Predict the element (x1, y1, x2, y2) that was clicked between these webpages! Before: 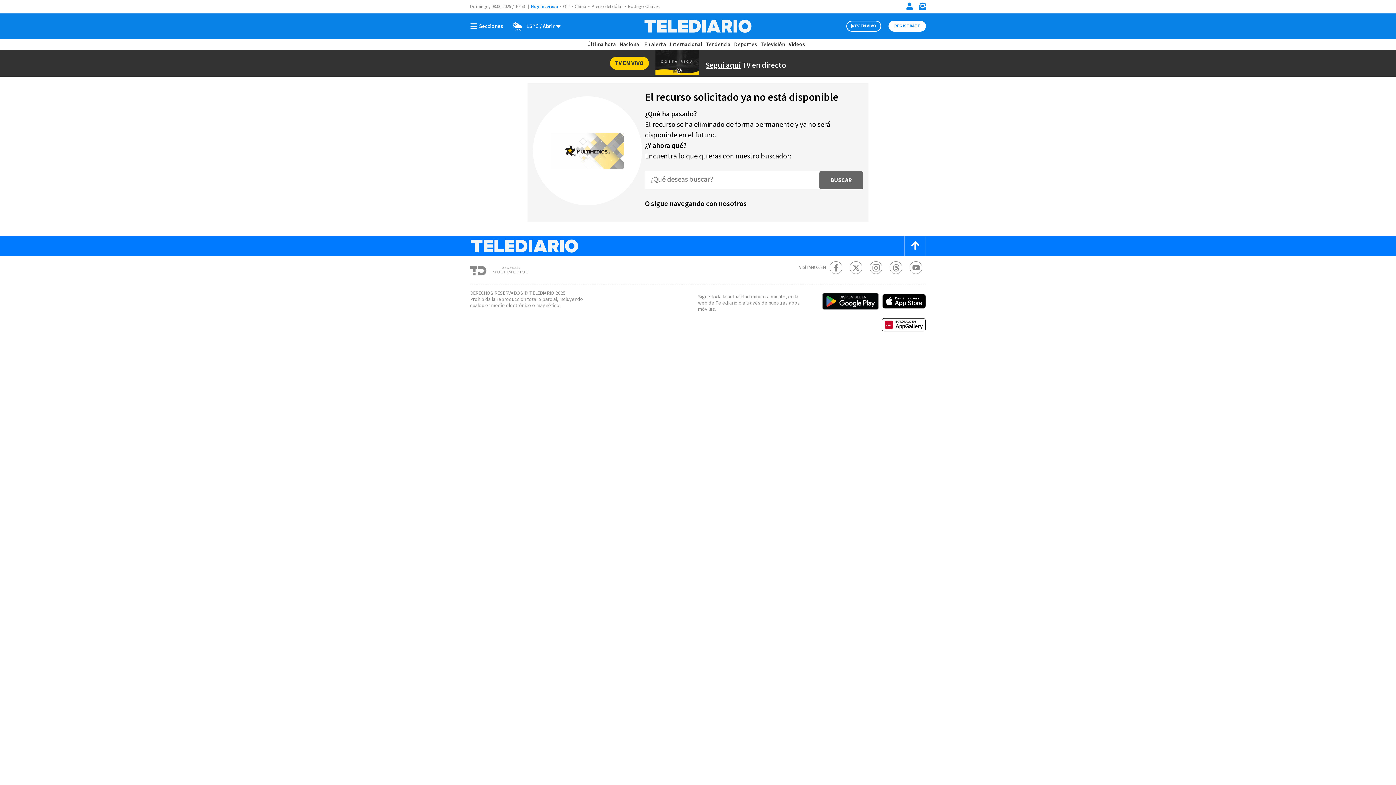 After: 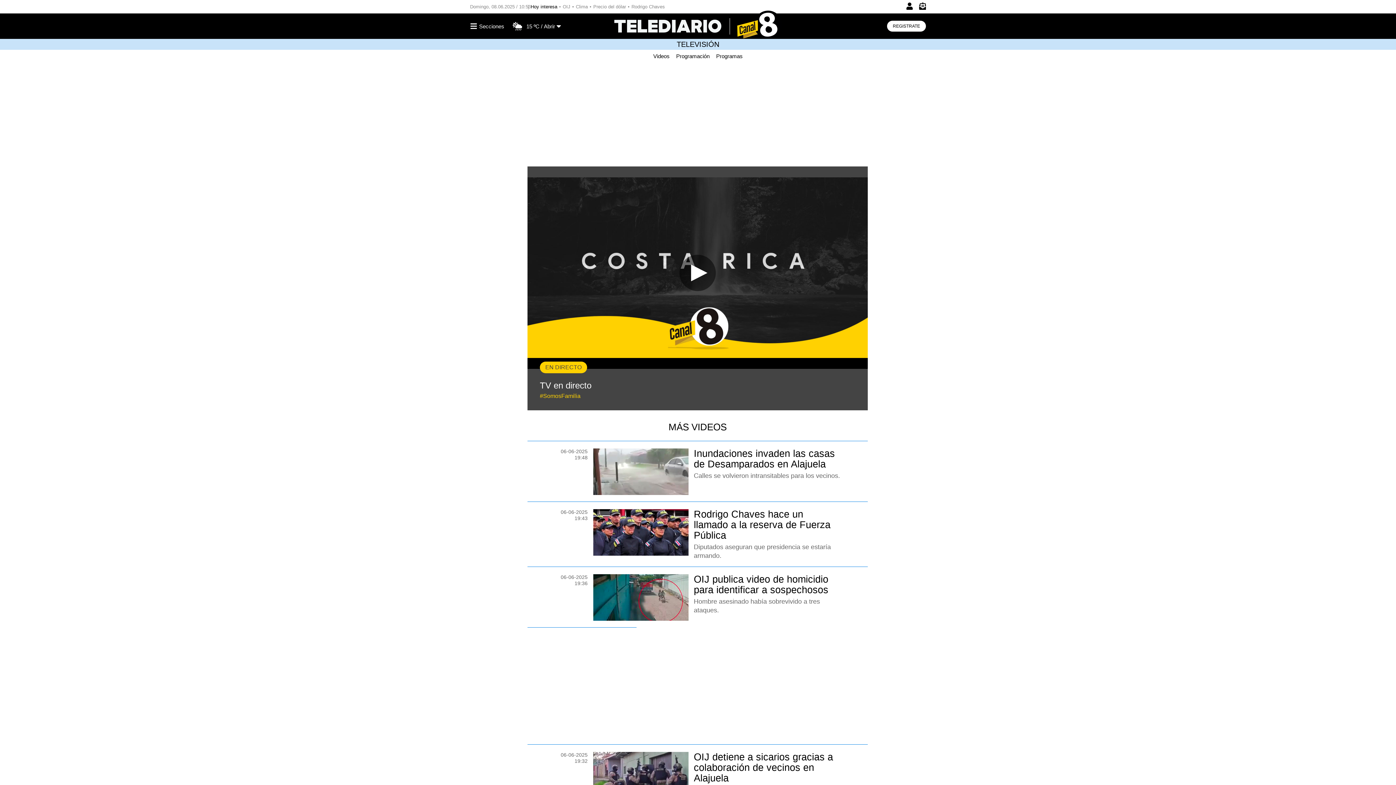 Action: bbox: (760, 40, 785, 48) label: Televisión